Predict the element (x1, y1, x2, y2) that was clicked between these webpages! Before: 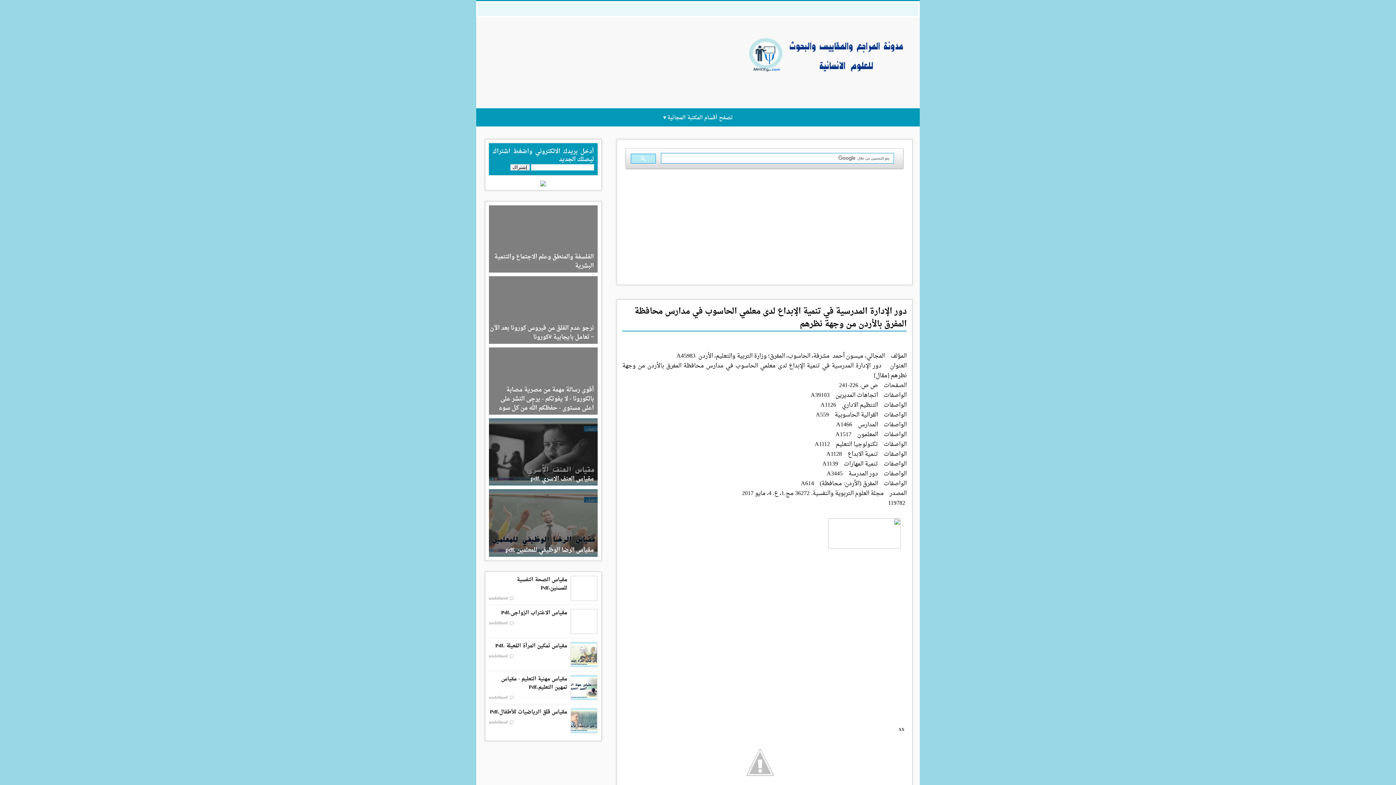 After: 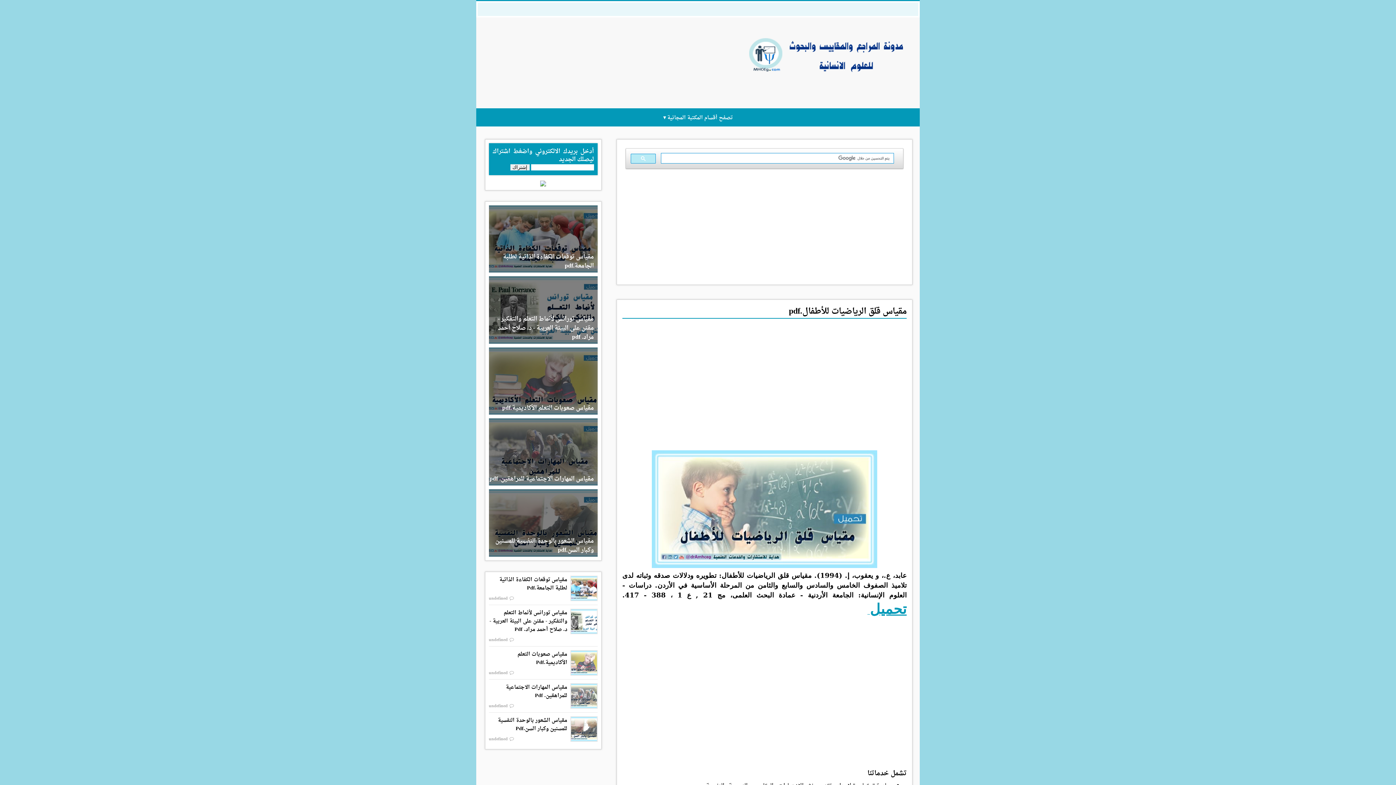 Action: bbox: (570, 708, 597, 733)